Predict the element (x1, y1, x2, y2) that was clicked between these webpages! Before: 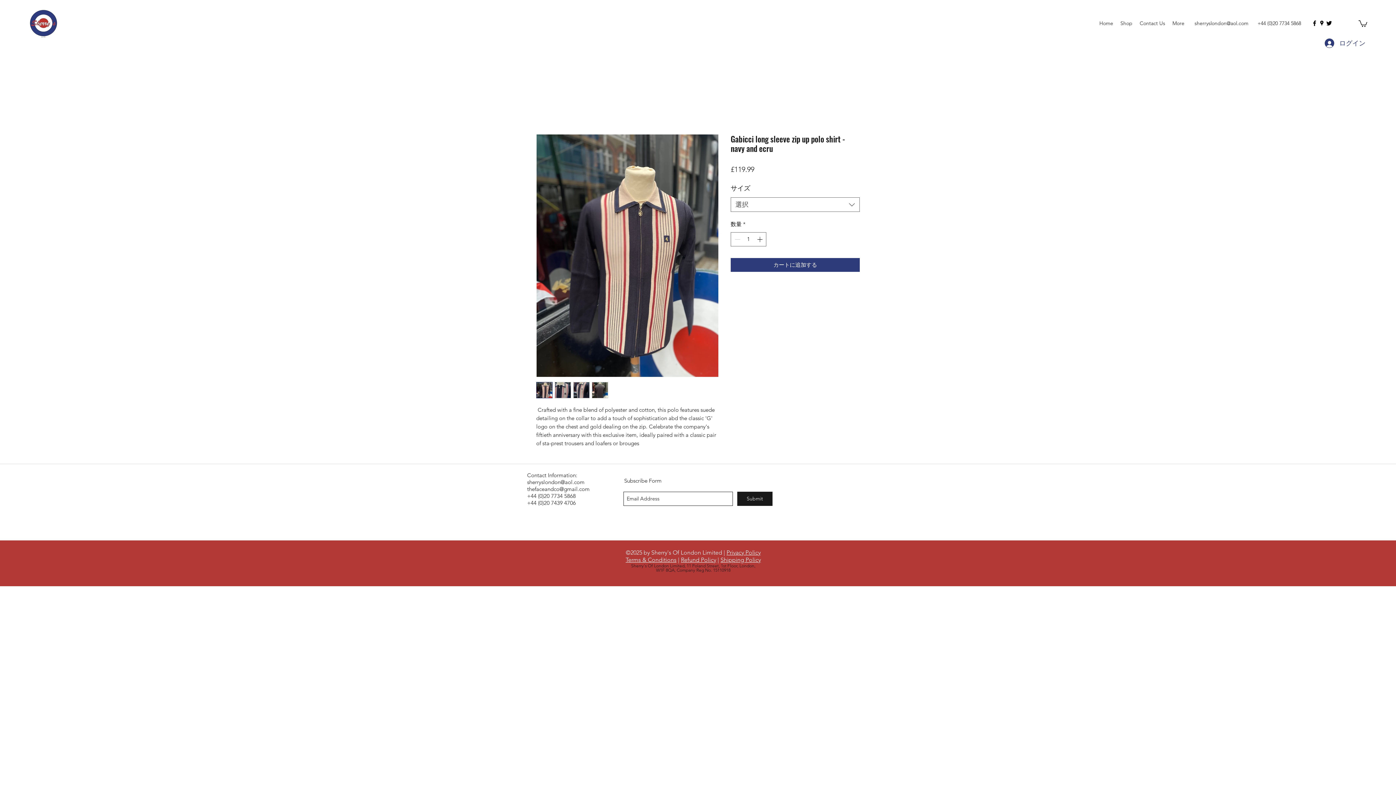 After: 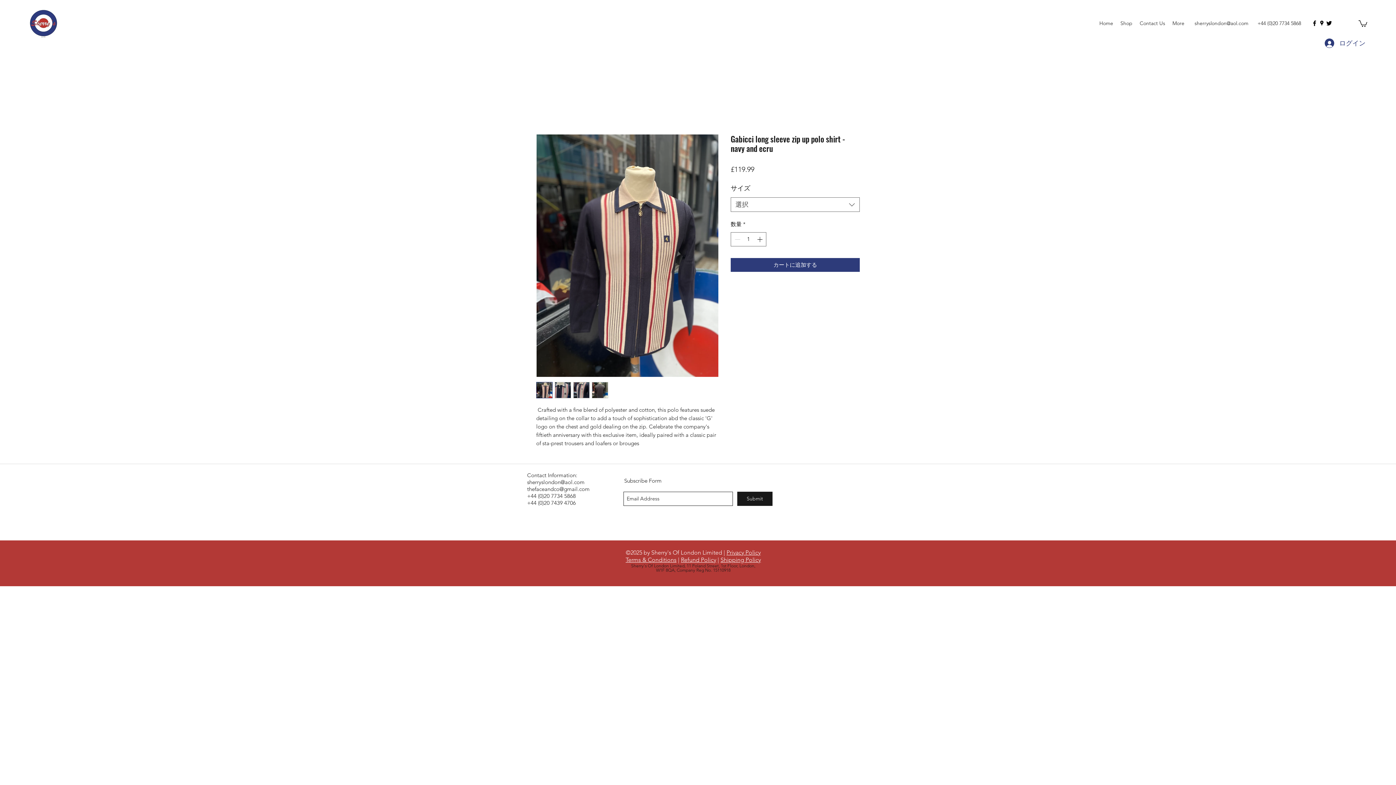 Action: bbox: (527, 478, 584, 485) label: sherryslondon@aol.com